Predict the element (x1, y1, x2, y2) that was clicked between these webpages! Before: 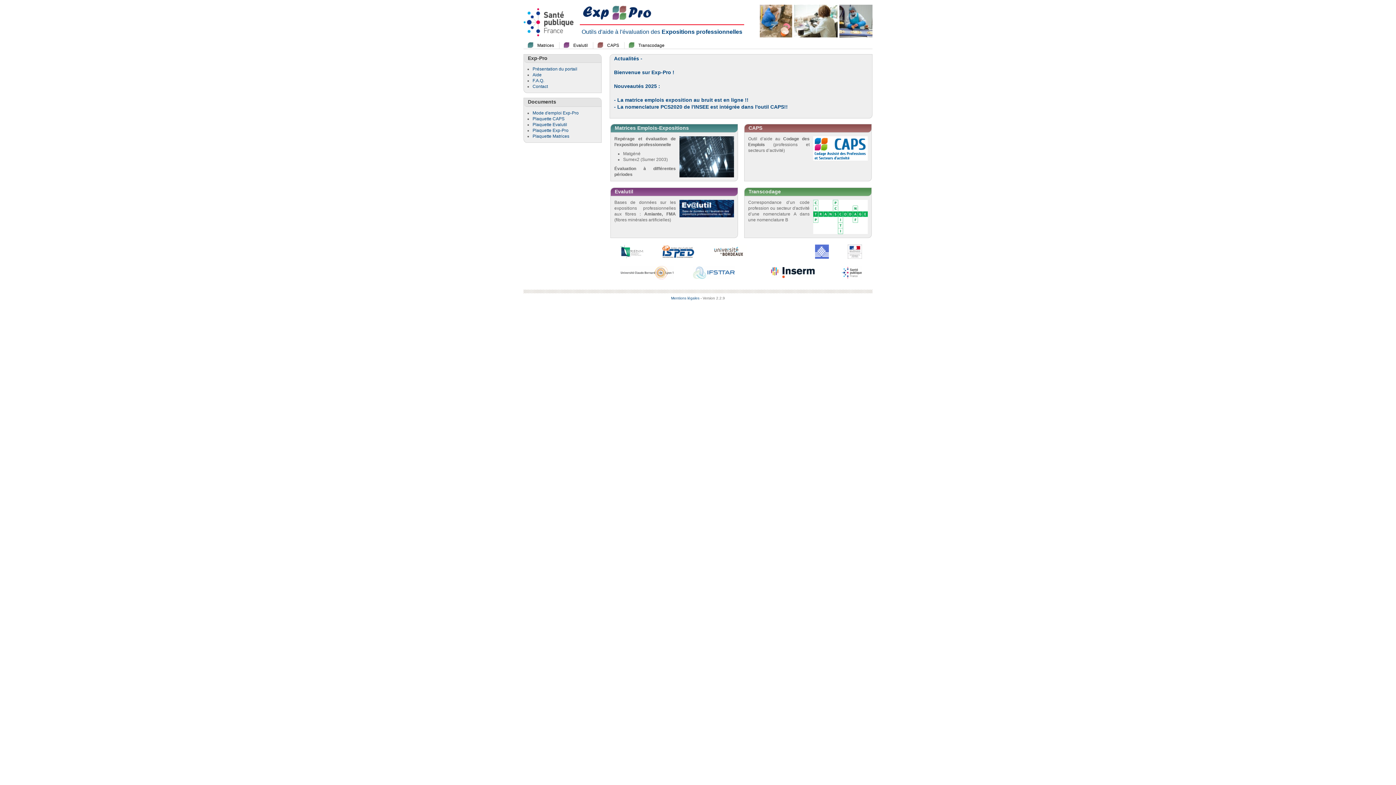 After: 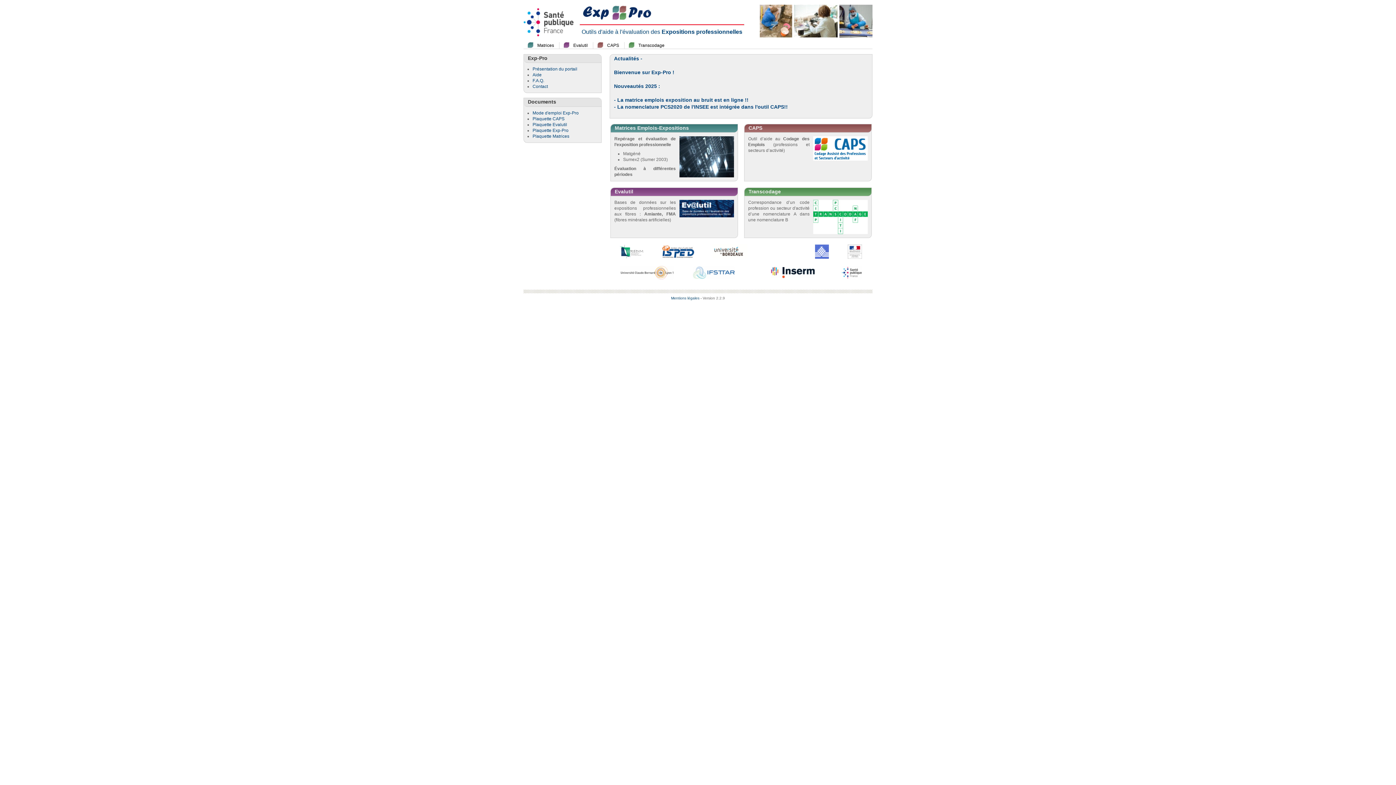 Action: bbox: (683, 270, 744, 275)